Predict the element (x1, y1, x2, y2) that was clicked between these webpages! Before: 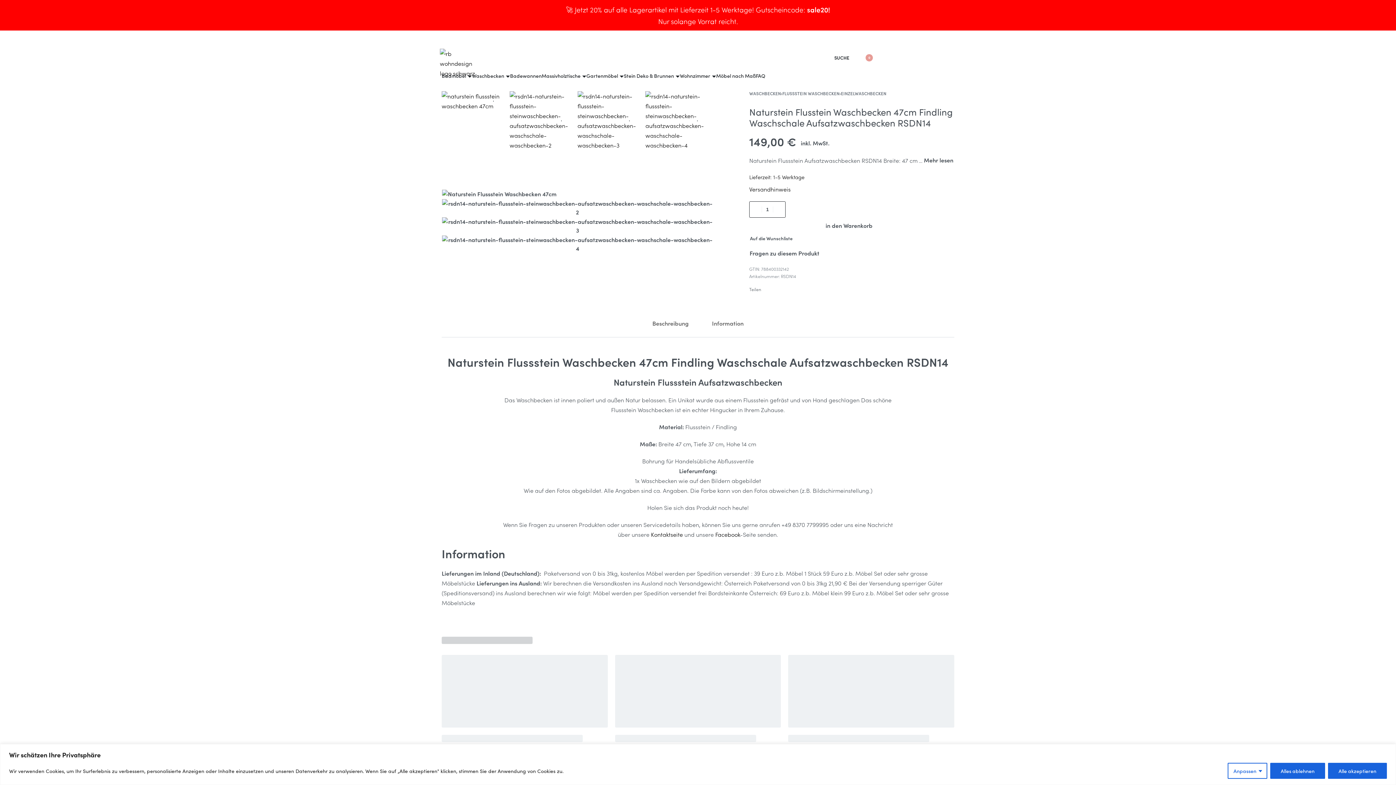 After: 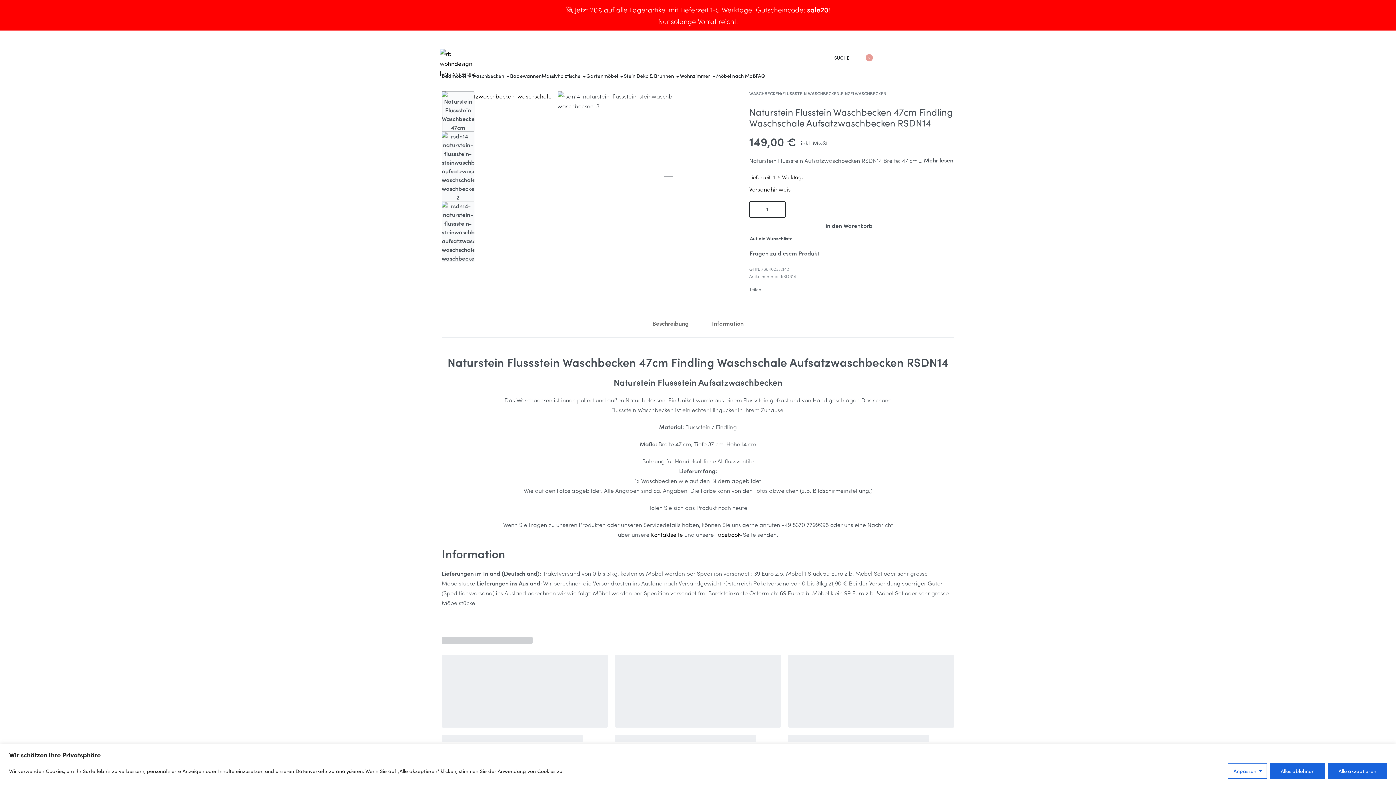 Action: label: Go to 4 bbox: (441, 235, 713, 253)